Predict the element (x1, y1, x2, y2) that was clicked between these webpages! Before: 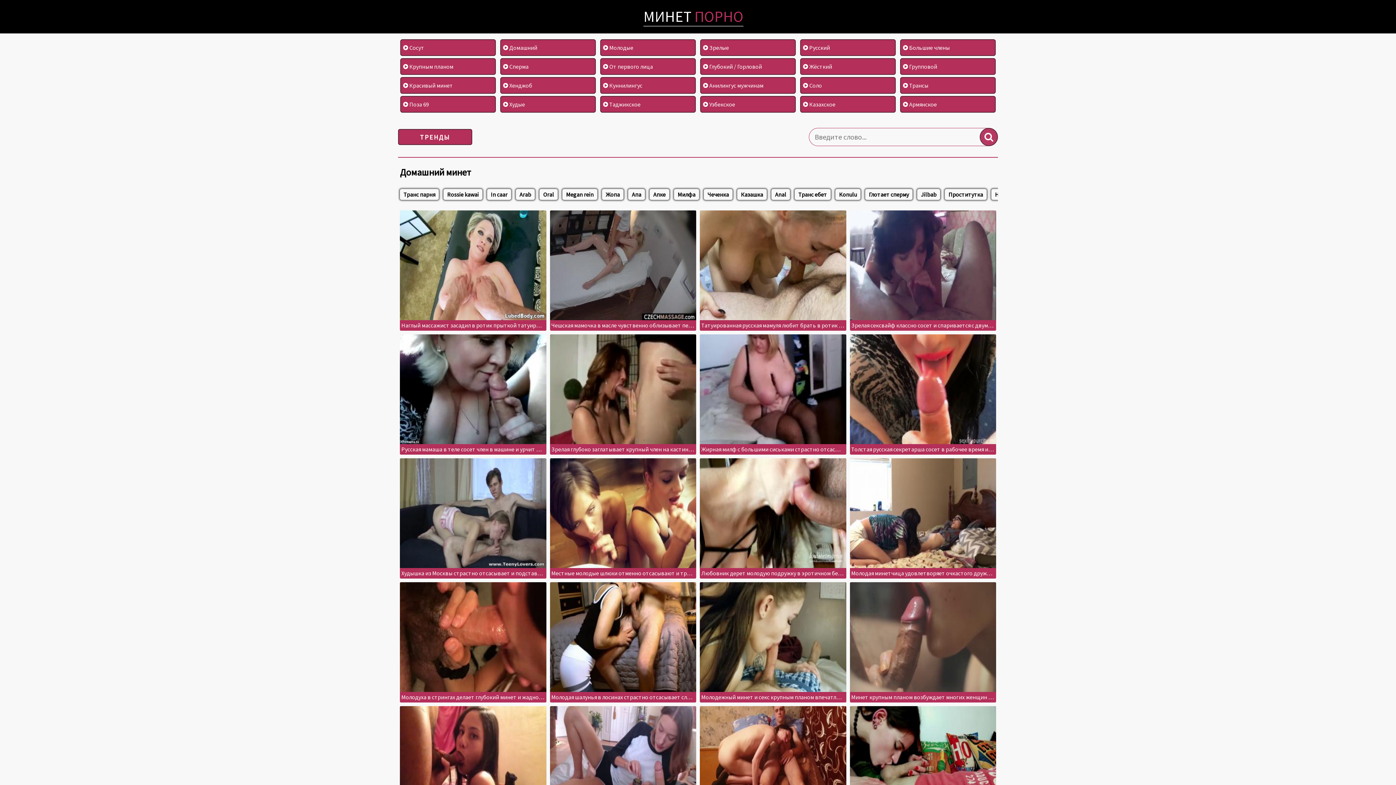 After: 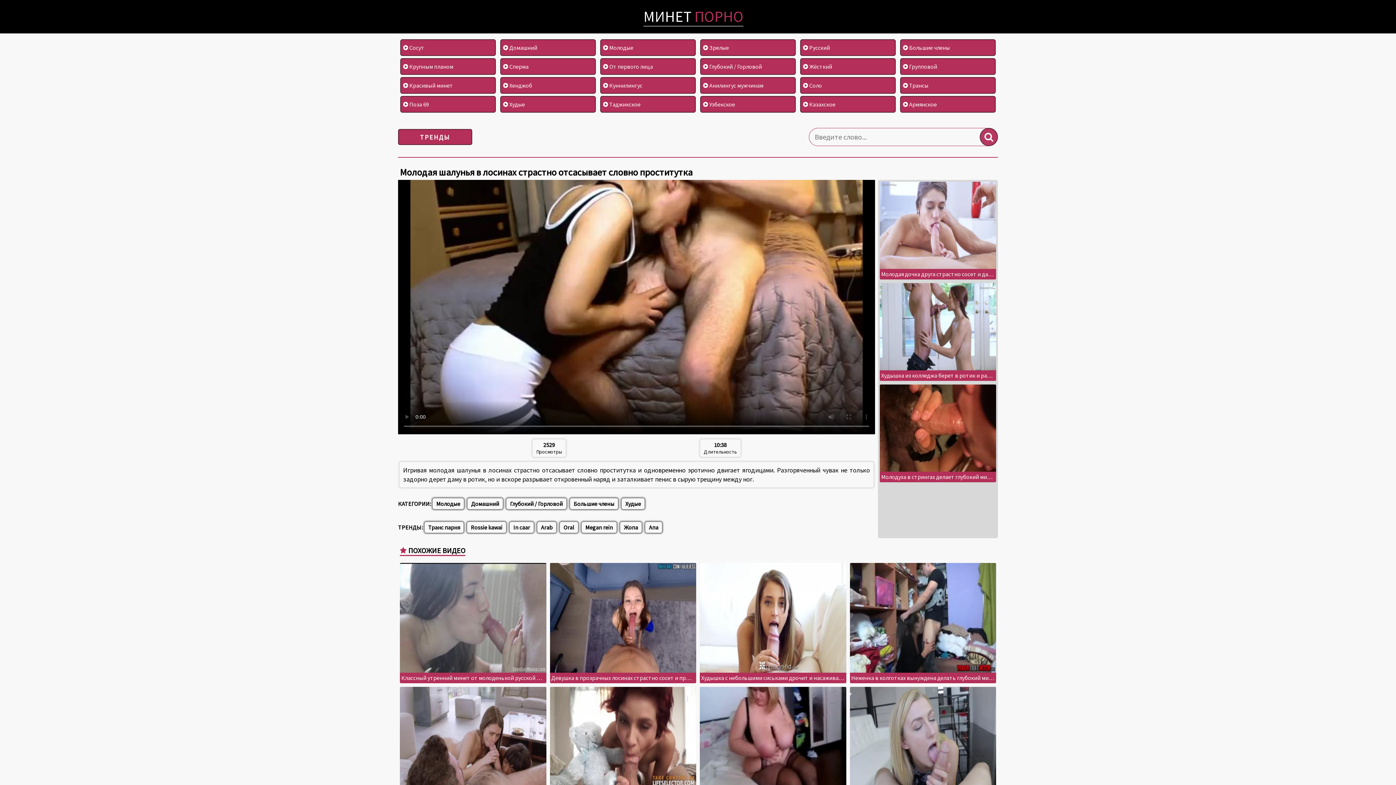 Action: bbox: (550, 582, 696, 702) label: Молодая шалунья в лосинах страстно отсасывает словно проститутка